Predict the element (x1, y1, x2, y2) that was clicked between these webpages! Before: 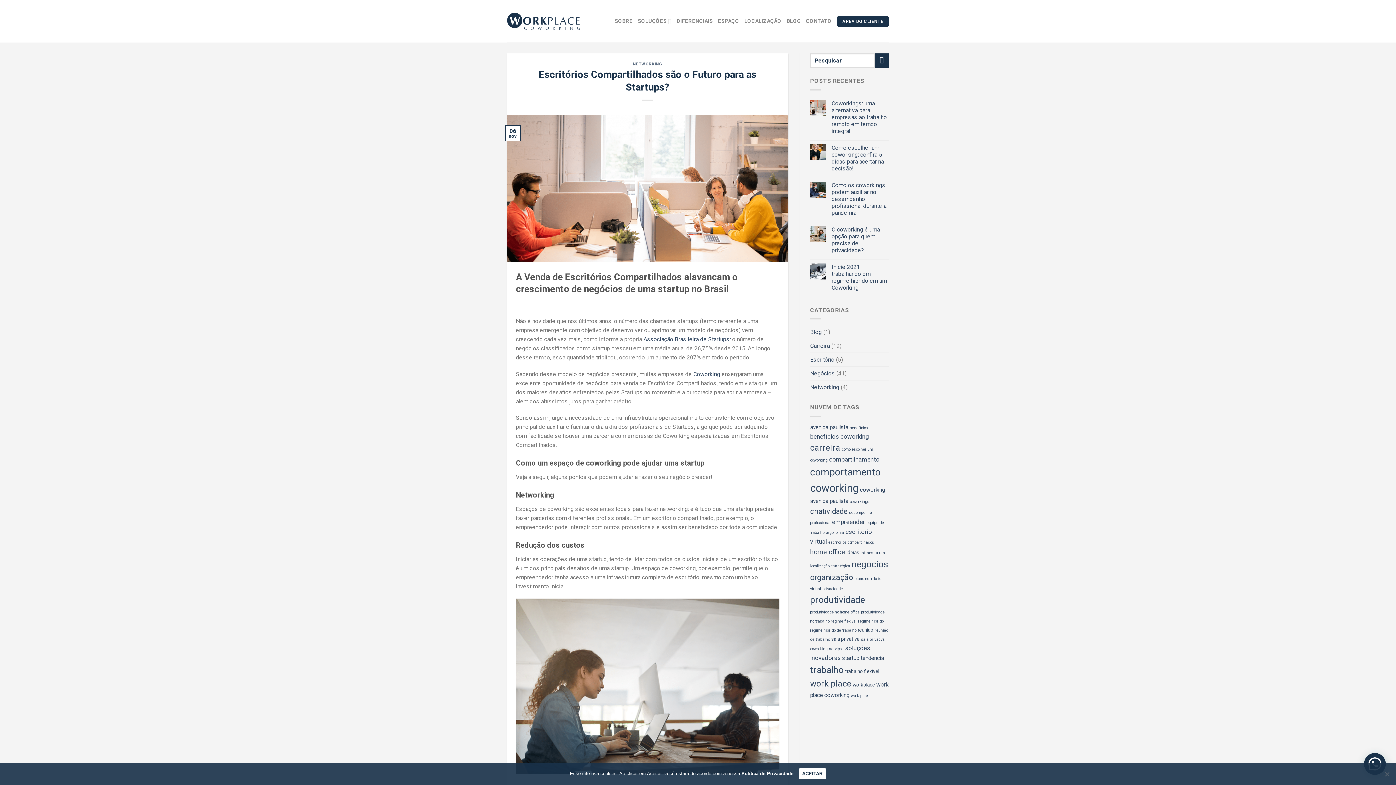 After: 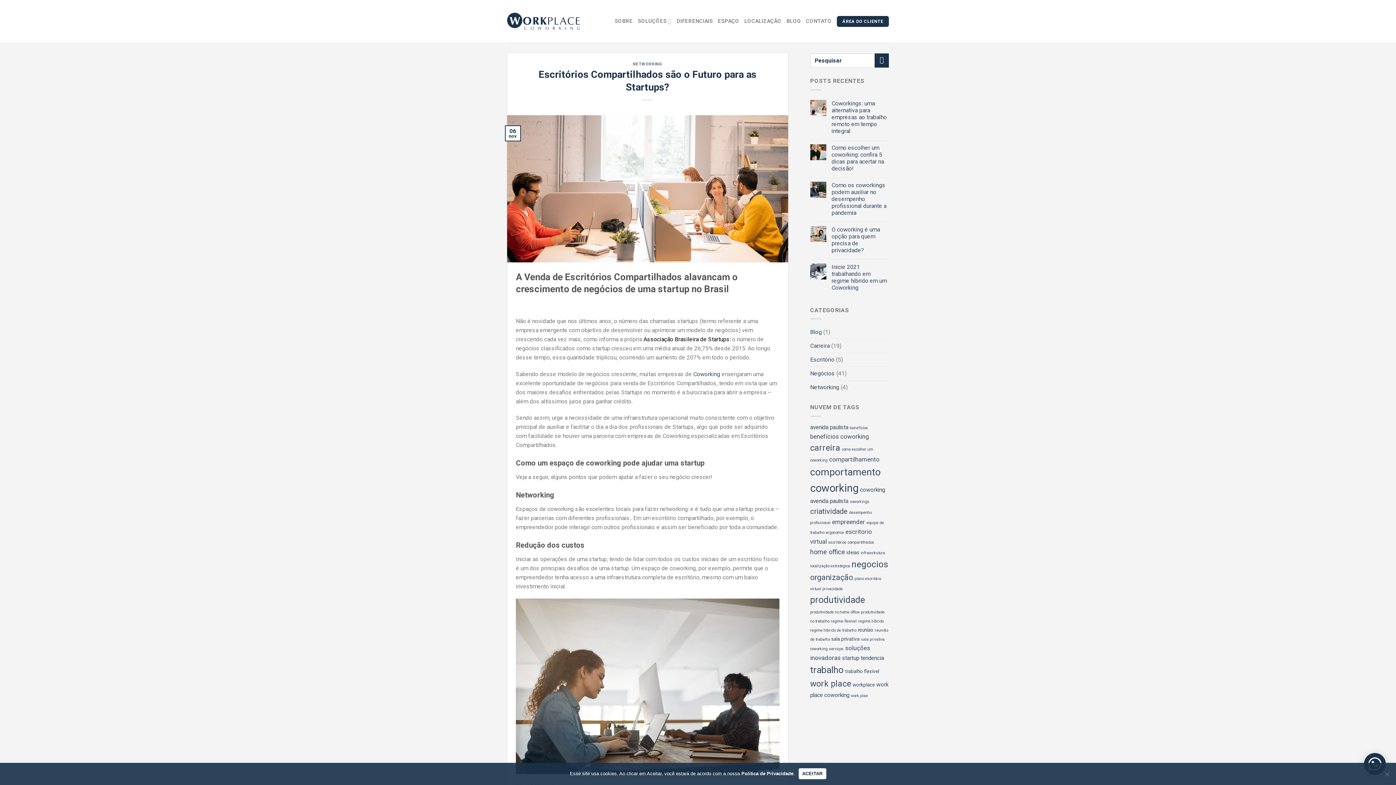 Action: label: Associação Brasileira de Startups: bbox: (643, 335, 730, 342)